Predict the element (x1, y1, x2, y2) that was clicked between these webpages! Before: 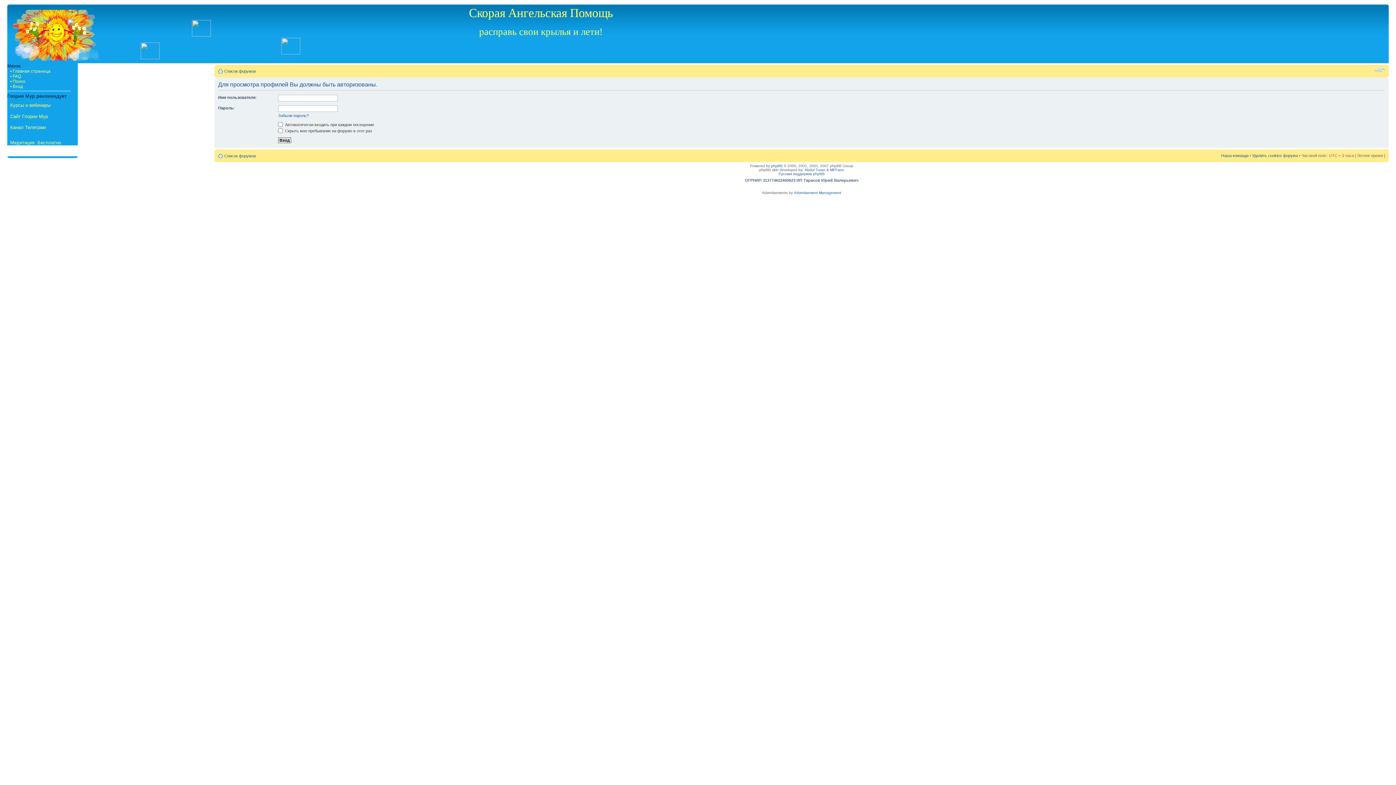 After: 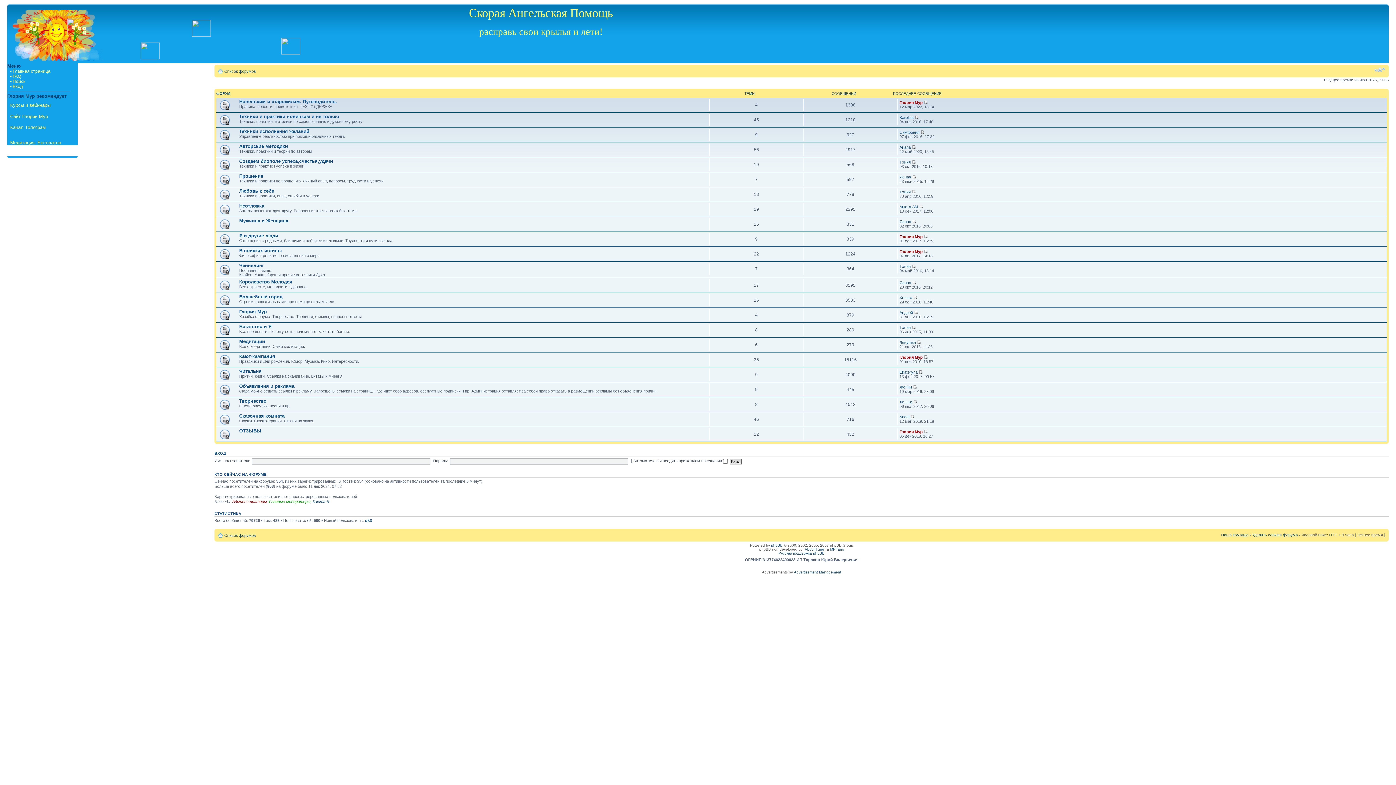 Action: label: Список форумов bbox: (224, 69, 256, 73)